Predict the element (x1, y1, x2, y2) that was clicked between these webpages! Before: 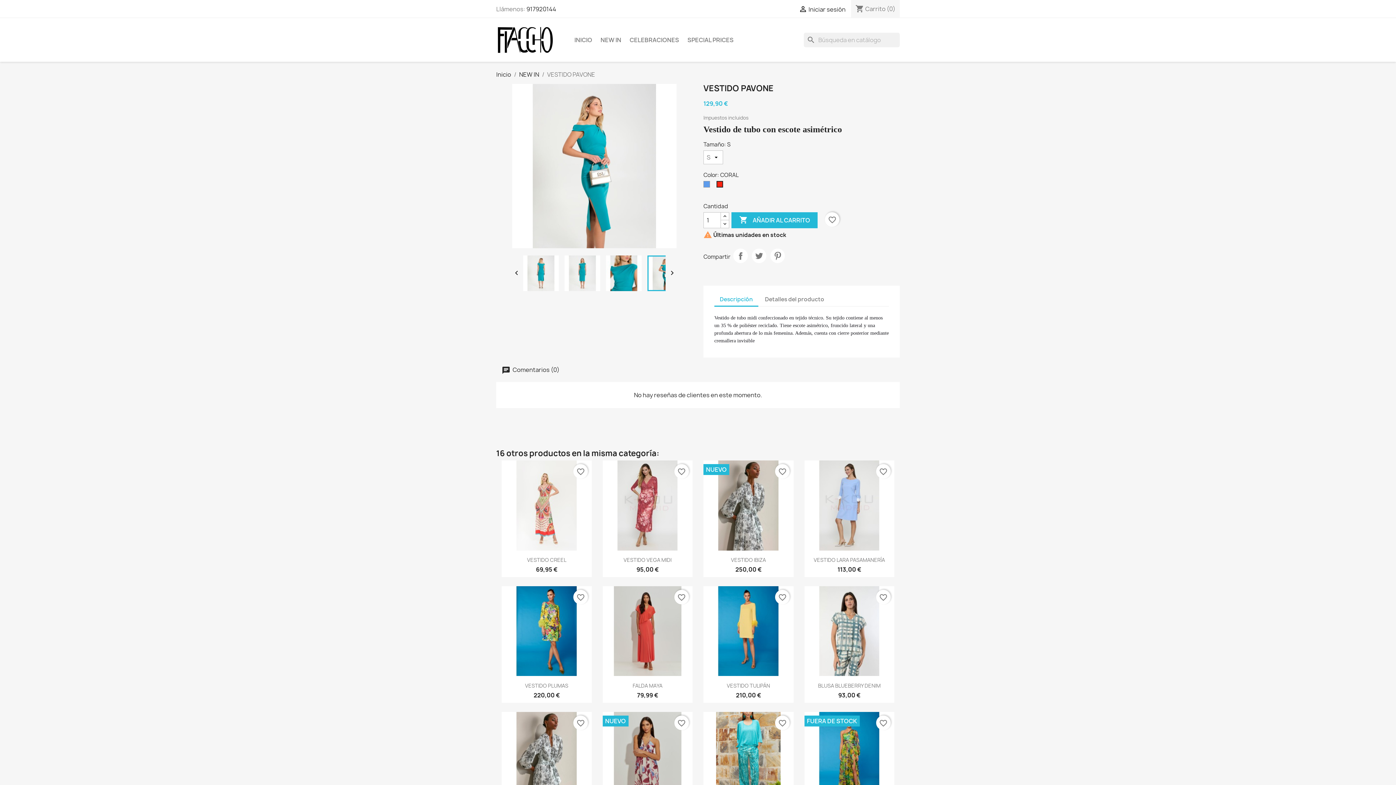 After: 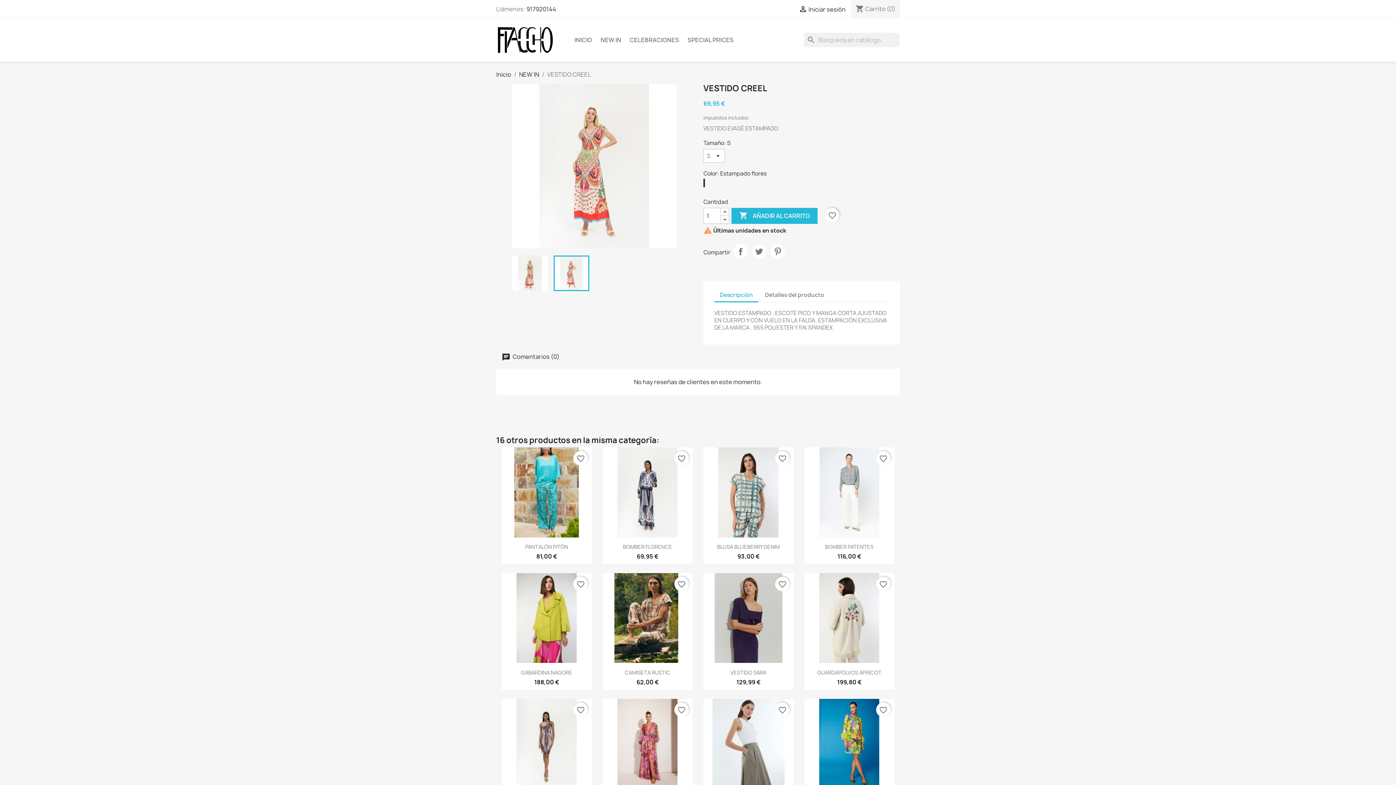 Action: bbox: (527, 556, 566, 563) label: VESTIDO CREEL